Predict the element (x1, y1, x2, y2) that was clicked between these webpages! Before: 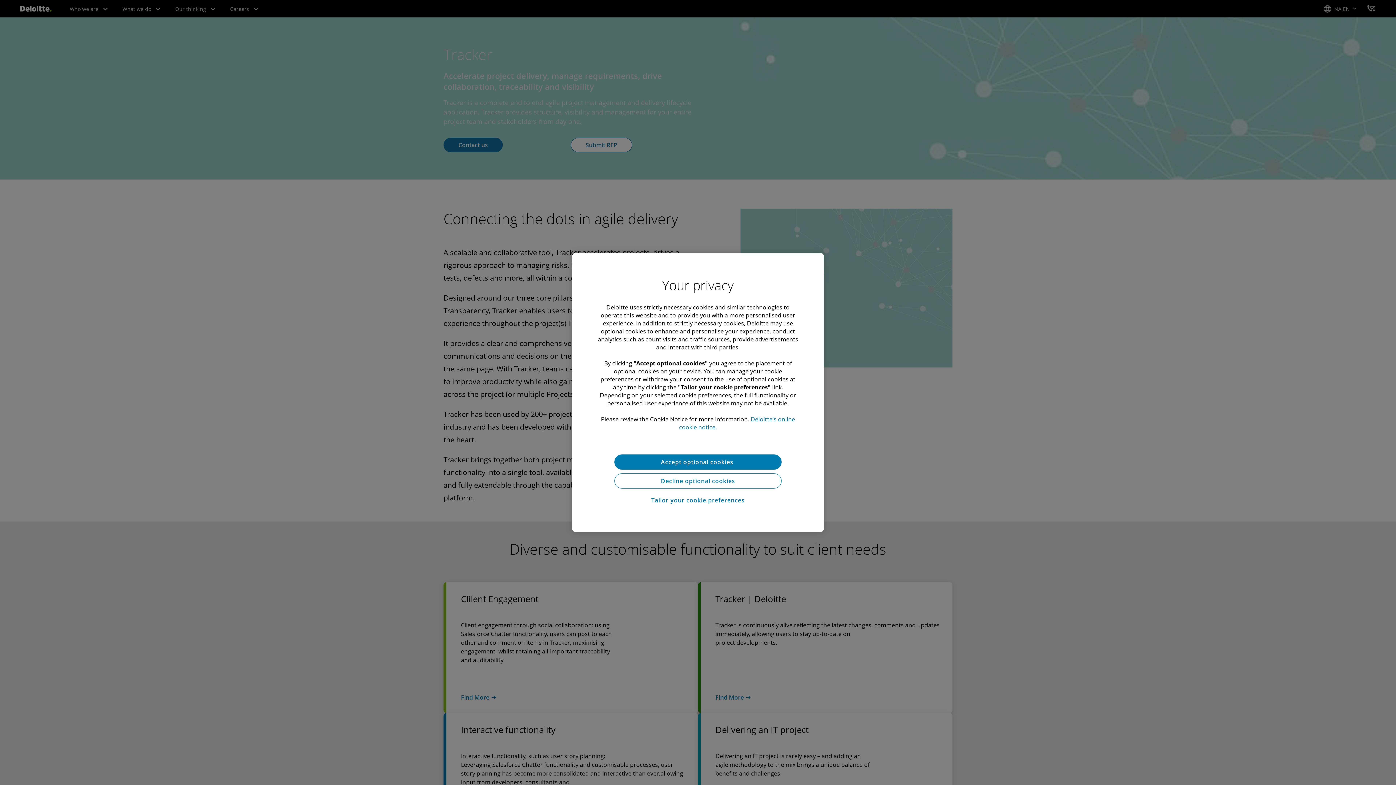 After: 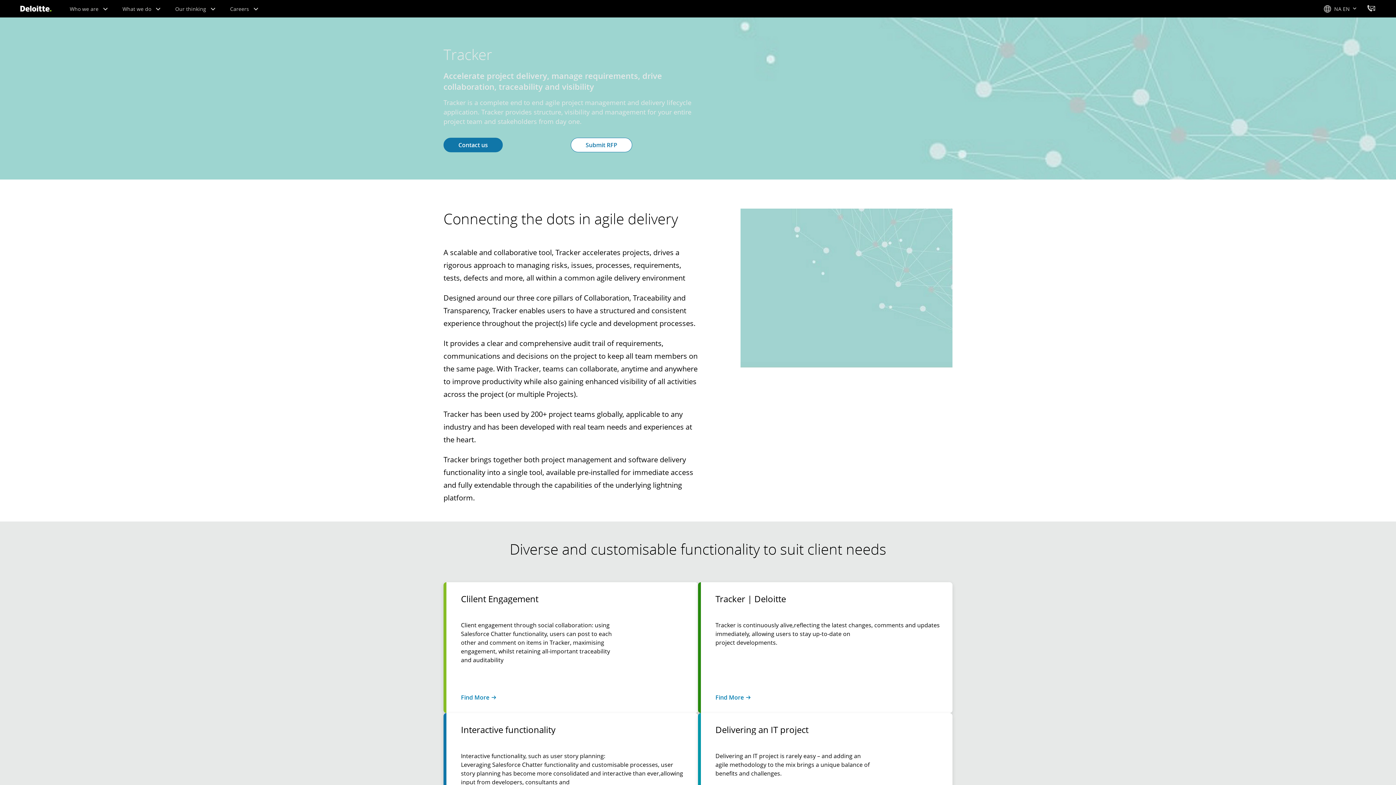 Action: bbox: (614, 473, 781, 488) label: Decline optional cookies